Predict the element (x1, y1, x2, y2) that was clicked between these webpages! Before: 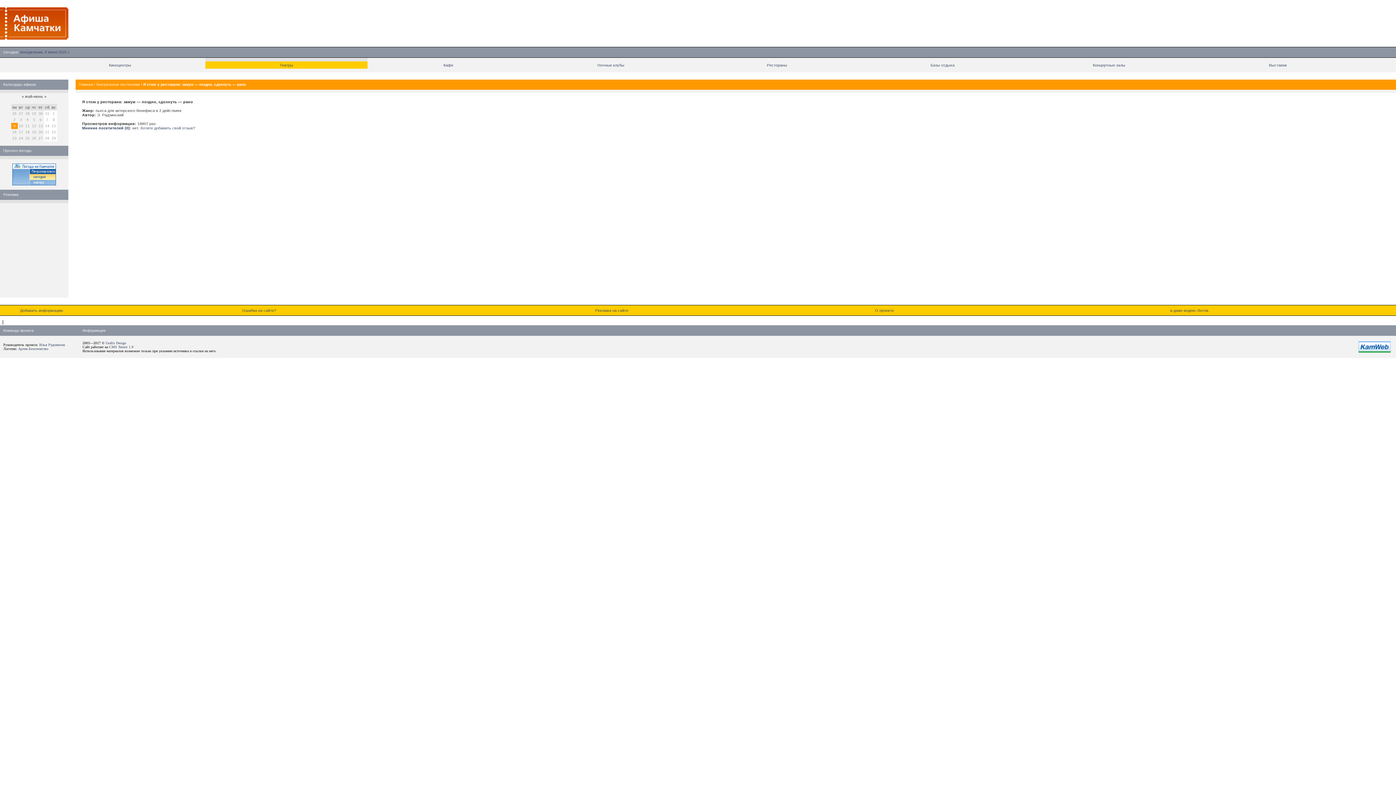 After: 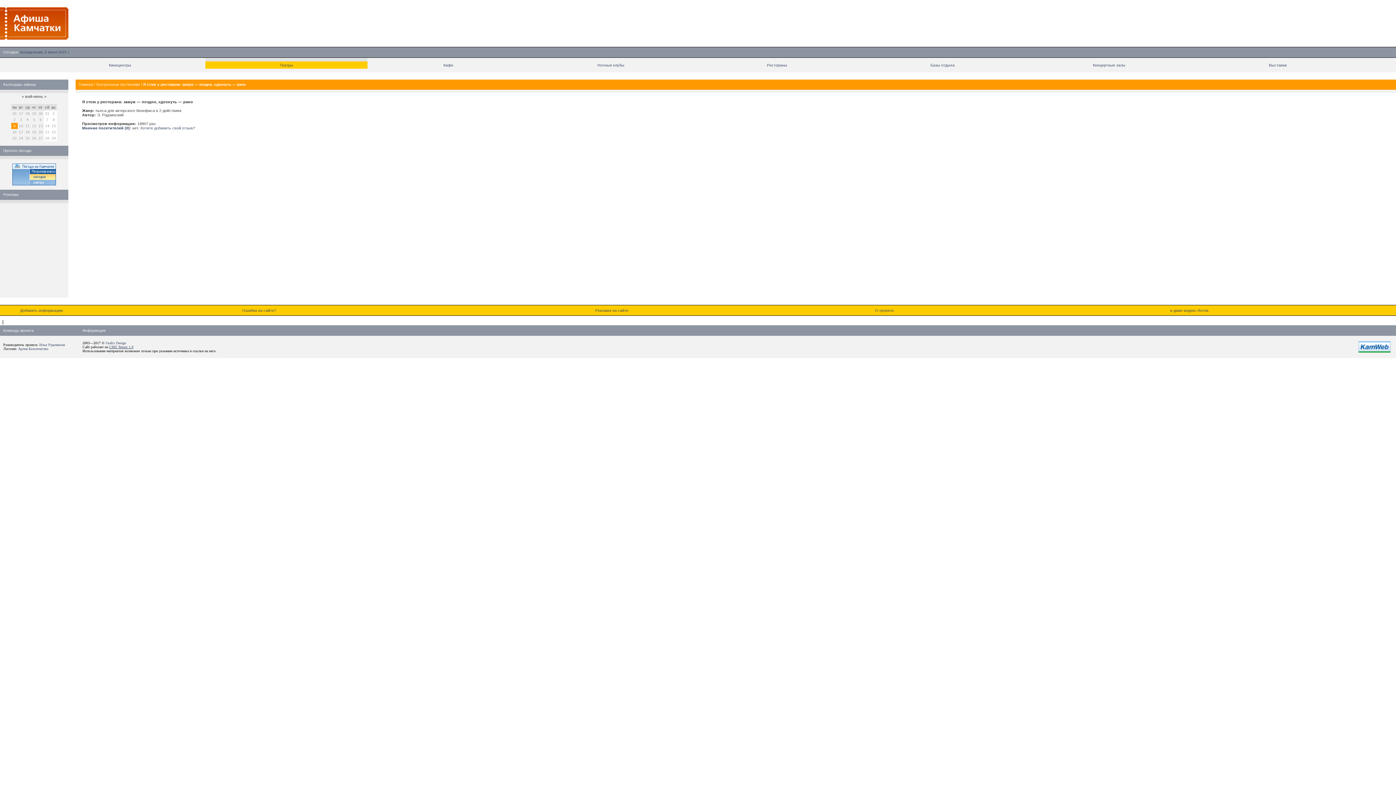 Action: label: CMS Termit 1.9 bbox: (109, 345, 133, 349)